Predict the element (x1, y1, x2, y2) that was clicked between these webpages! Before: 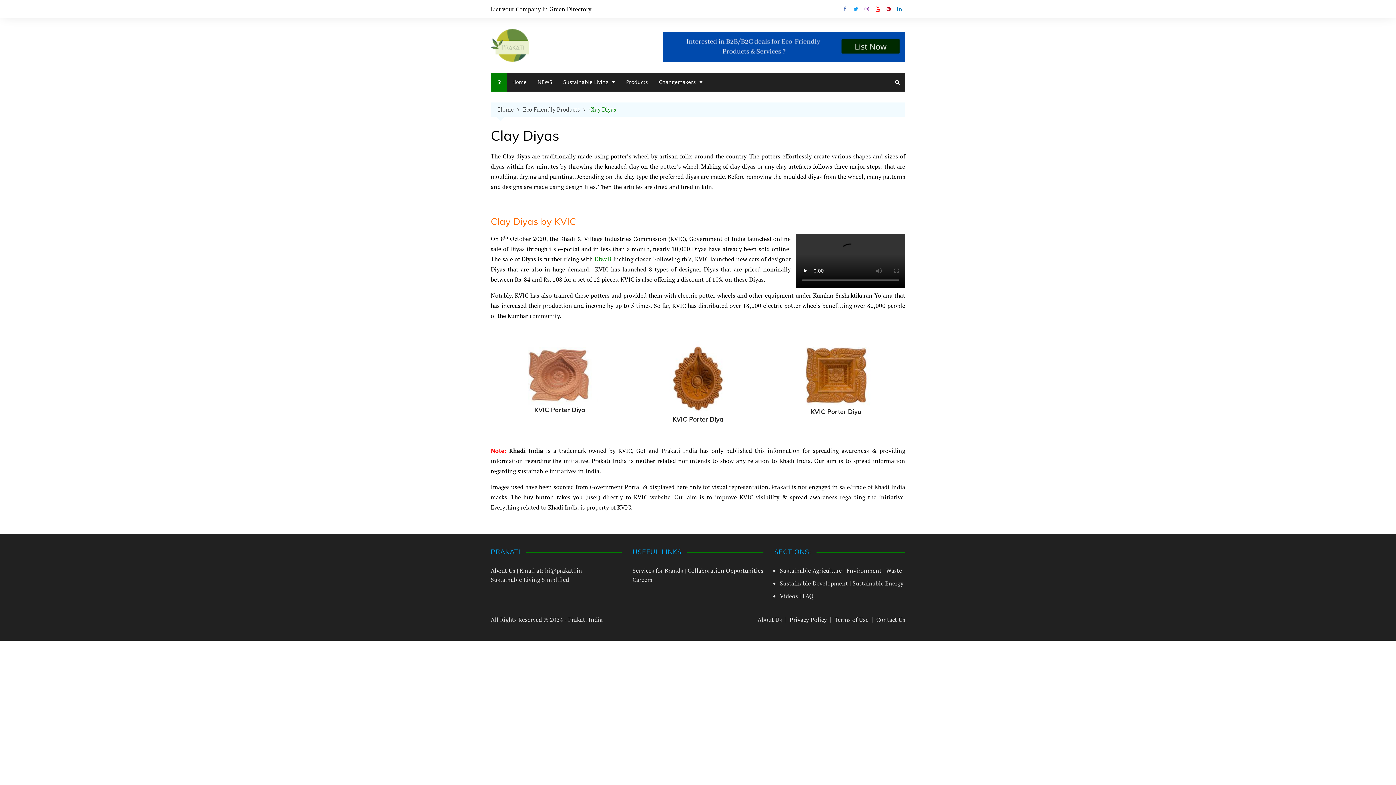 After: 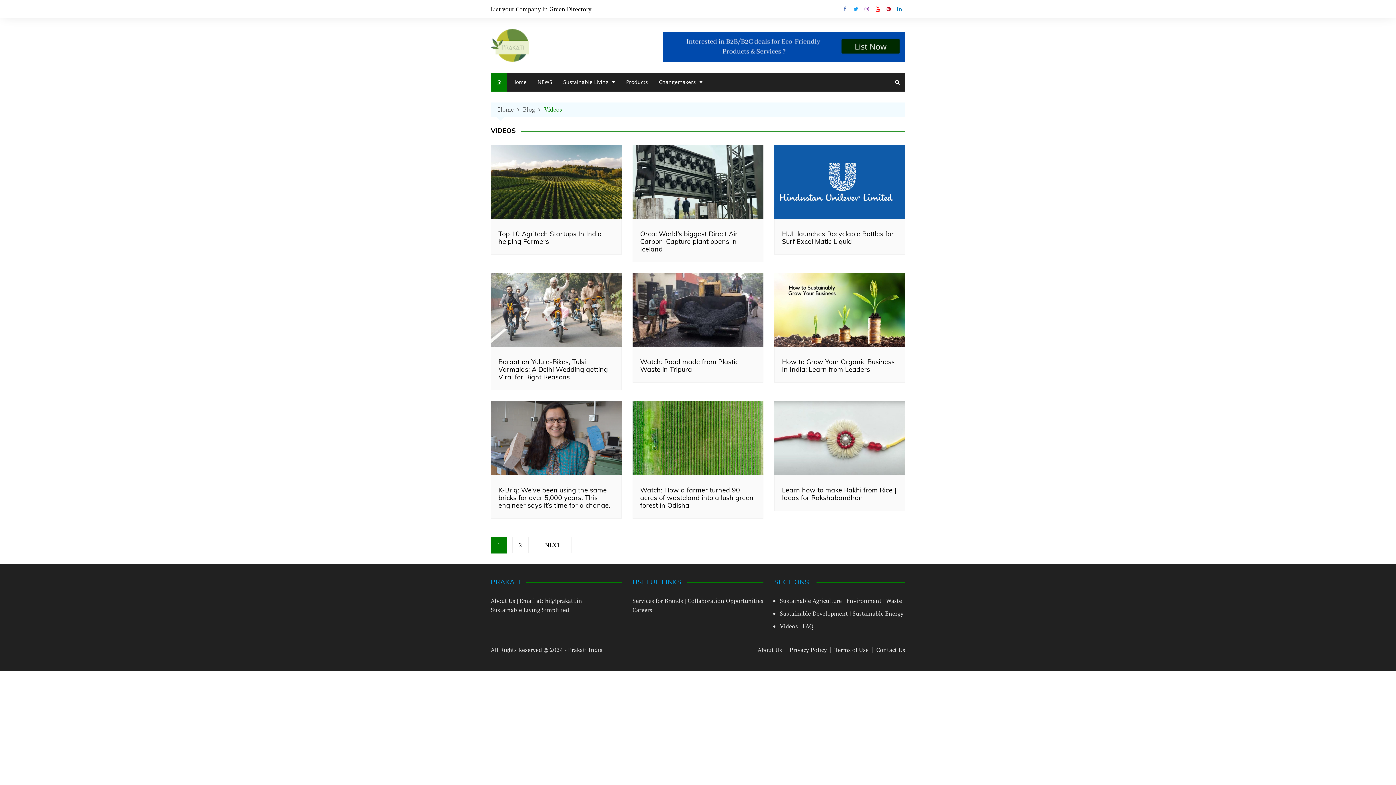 Action: bbox: (780, 592, 798, 600) label: Videos